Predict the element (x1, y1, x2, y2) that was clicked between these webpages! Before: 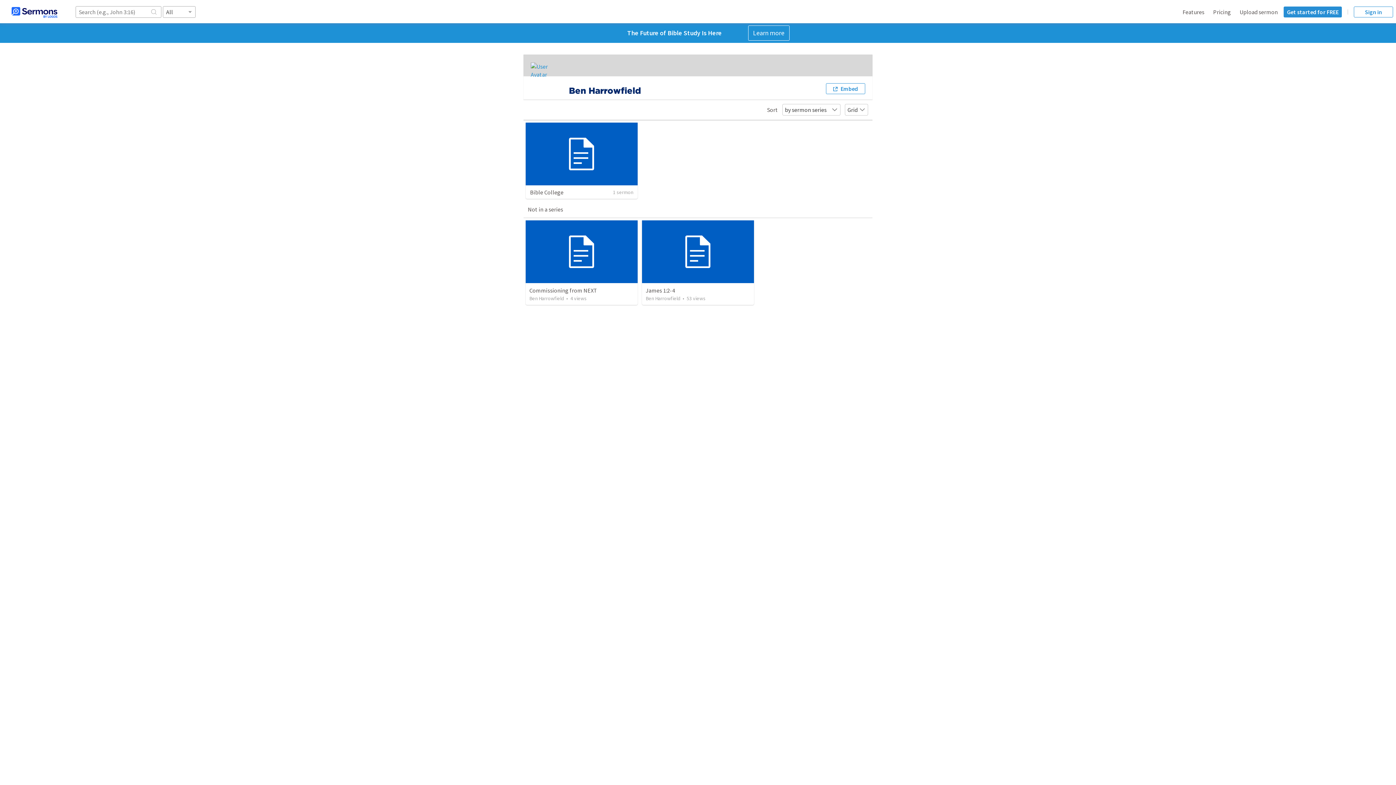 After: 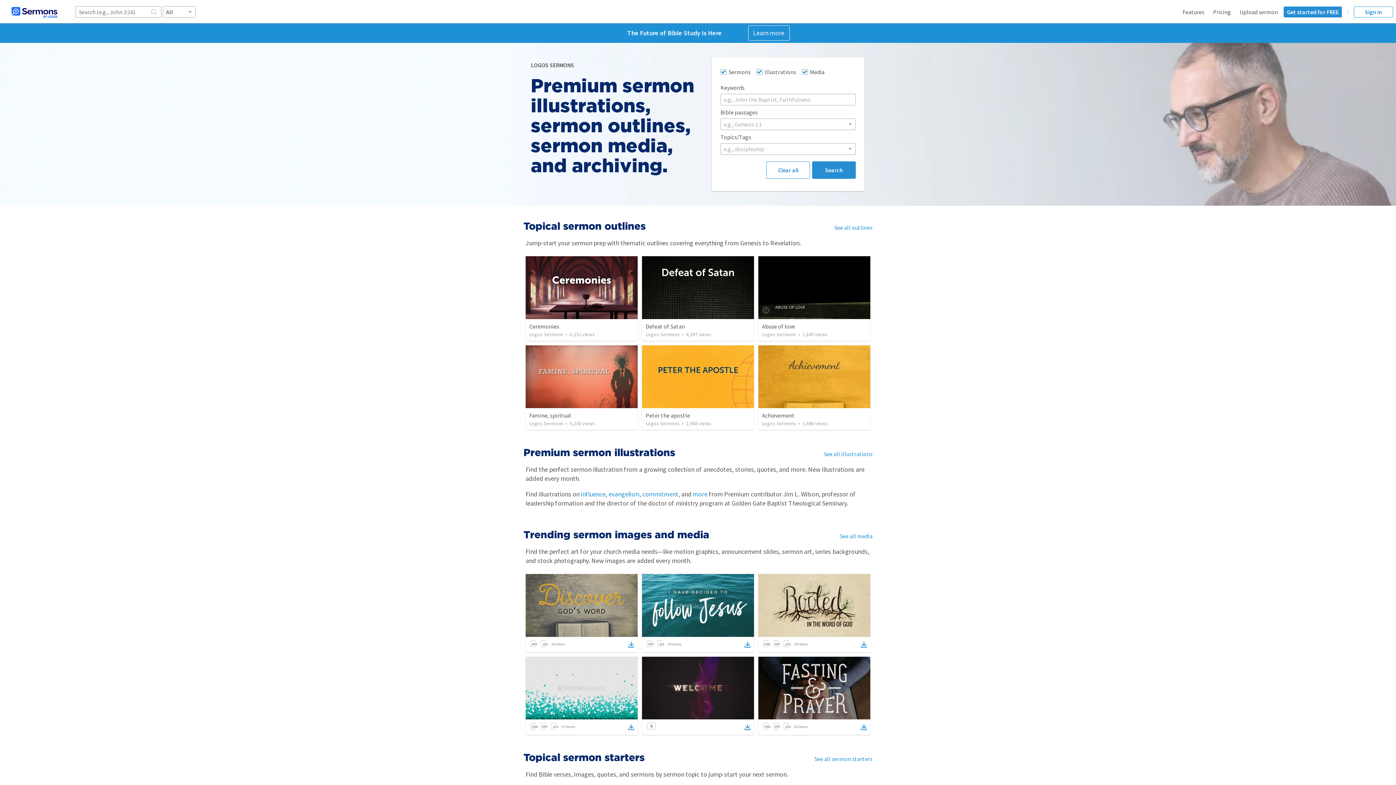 Action: bbox: (0, 0, 69, 23)